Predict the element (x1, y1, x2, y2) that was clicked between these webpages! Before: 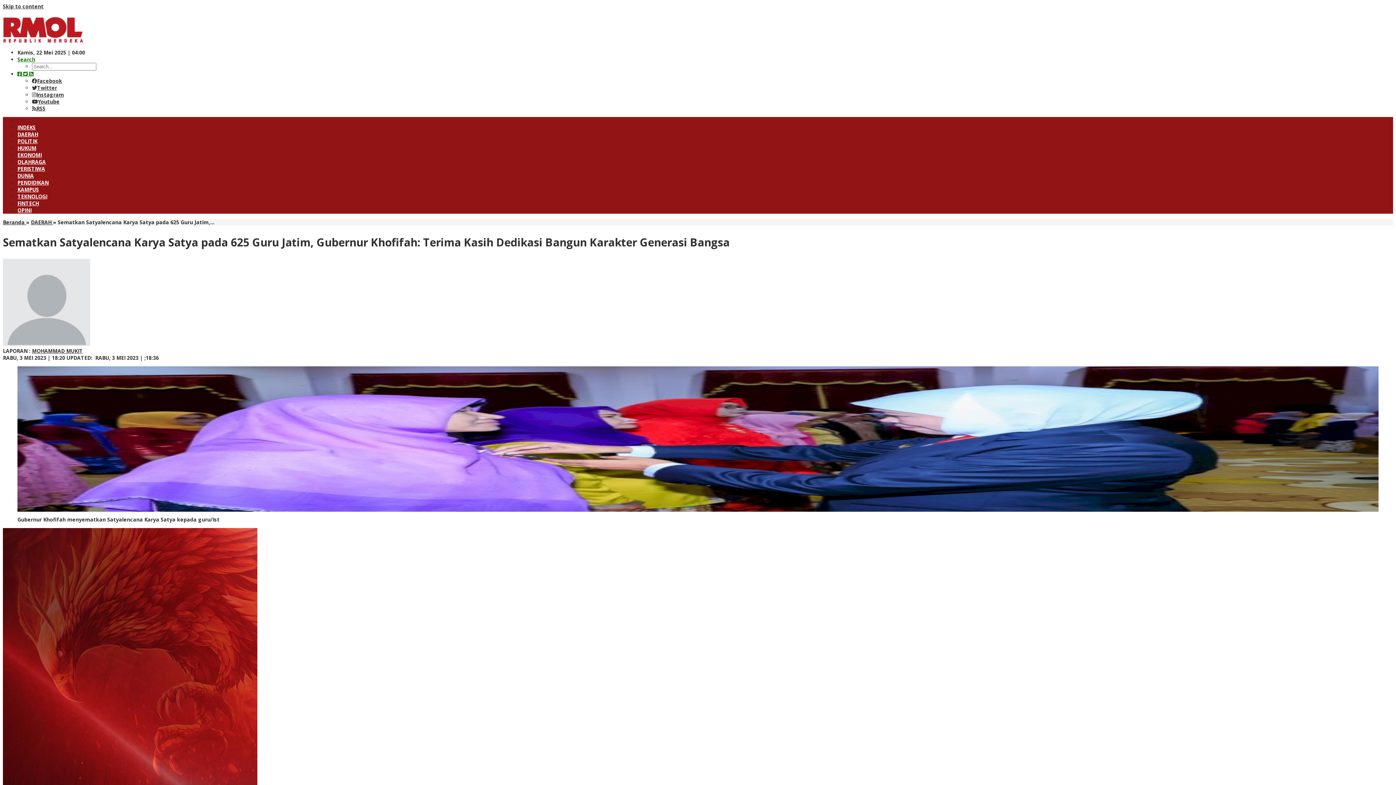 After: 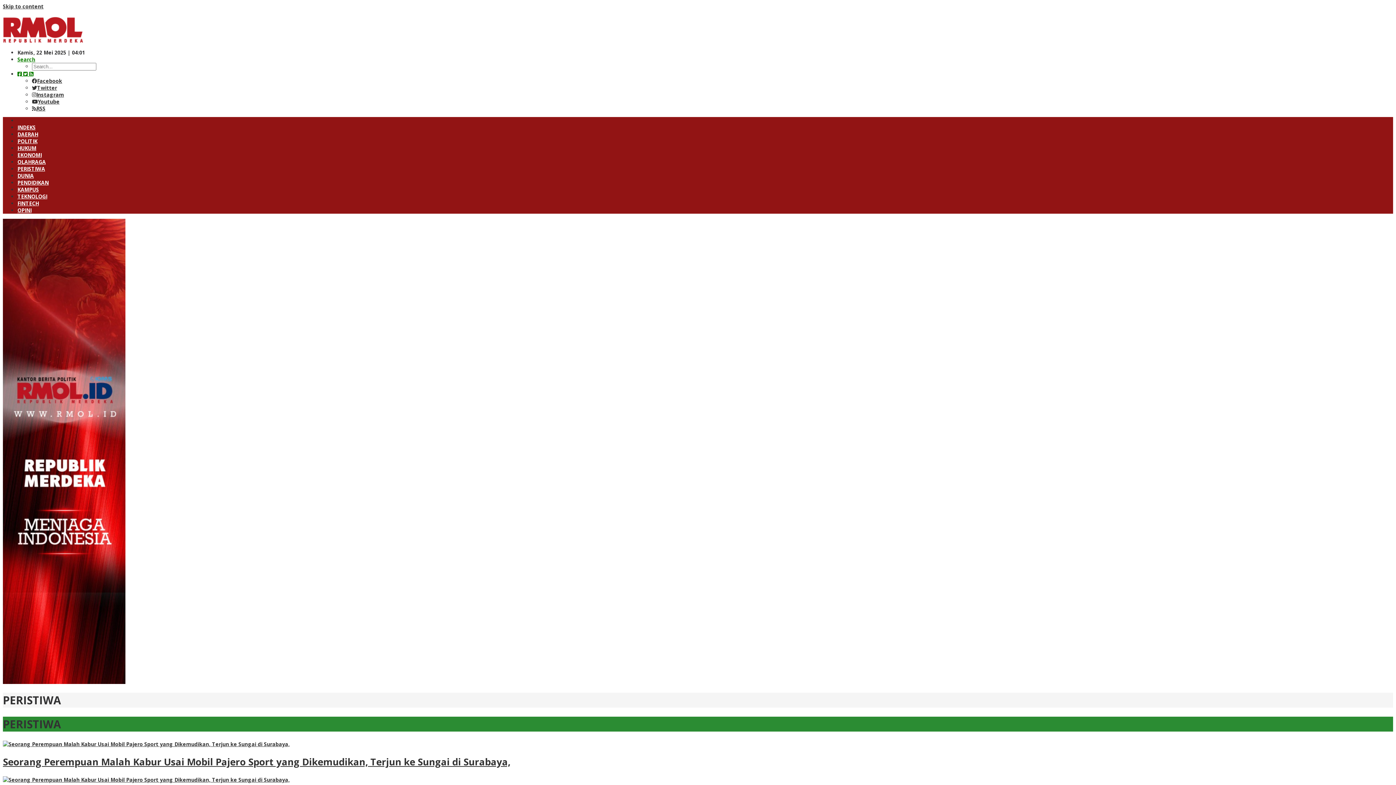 Action: label: PERISTIWA bbox: (17, 165, 45, 172)